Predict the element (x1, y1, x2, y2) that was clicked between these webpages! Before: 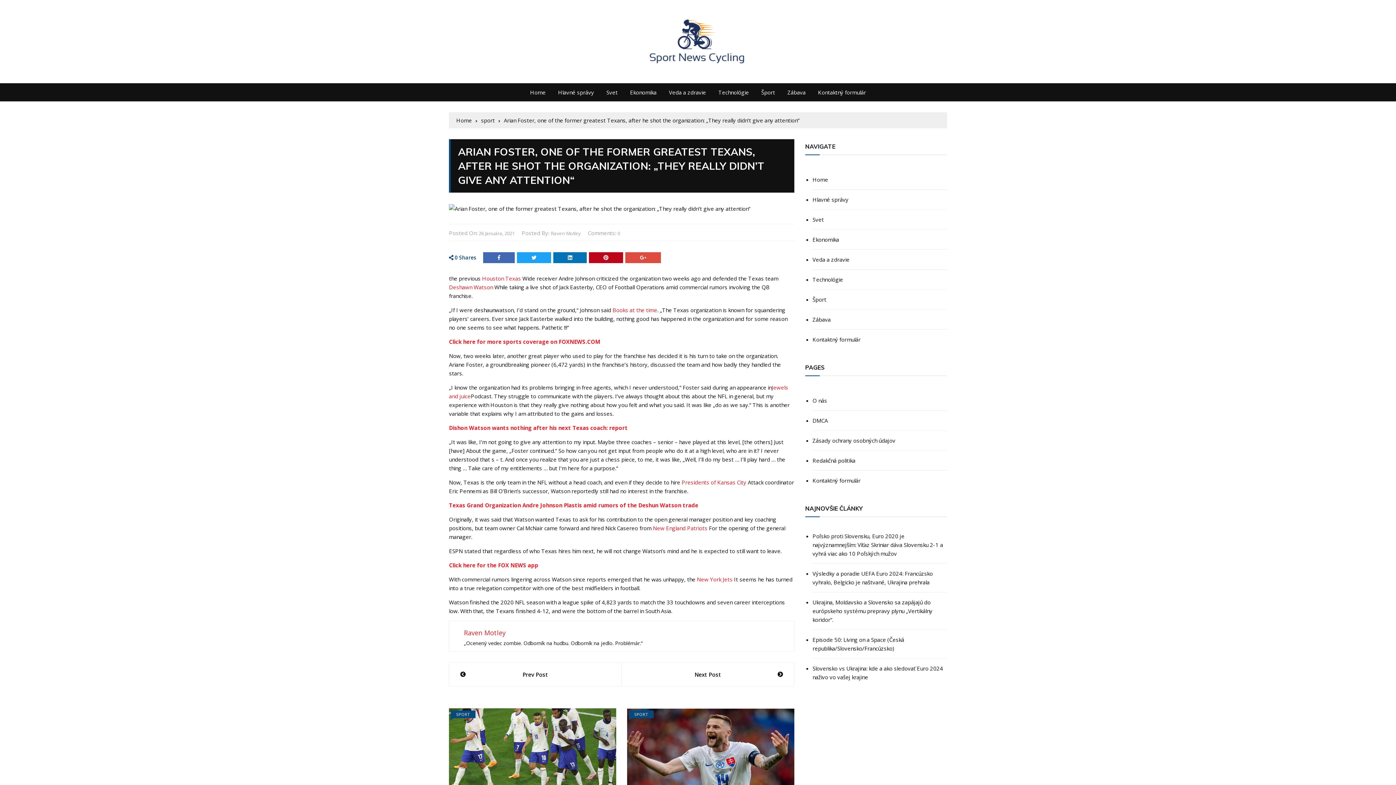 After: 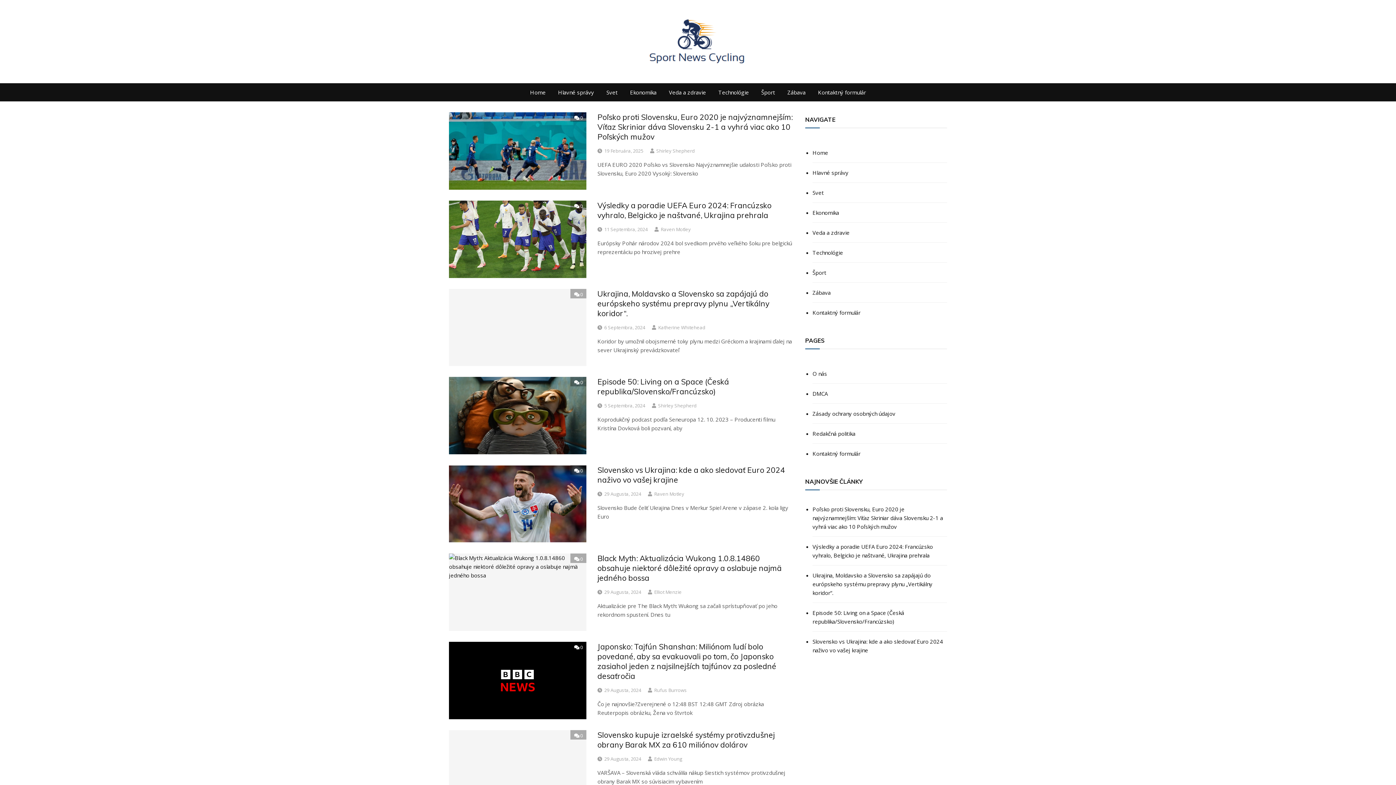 Action: bbox: (524, 83, 551, 101) label: Home